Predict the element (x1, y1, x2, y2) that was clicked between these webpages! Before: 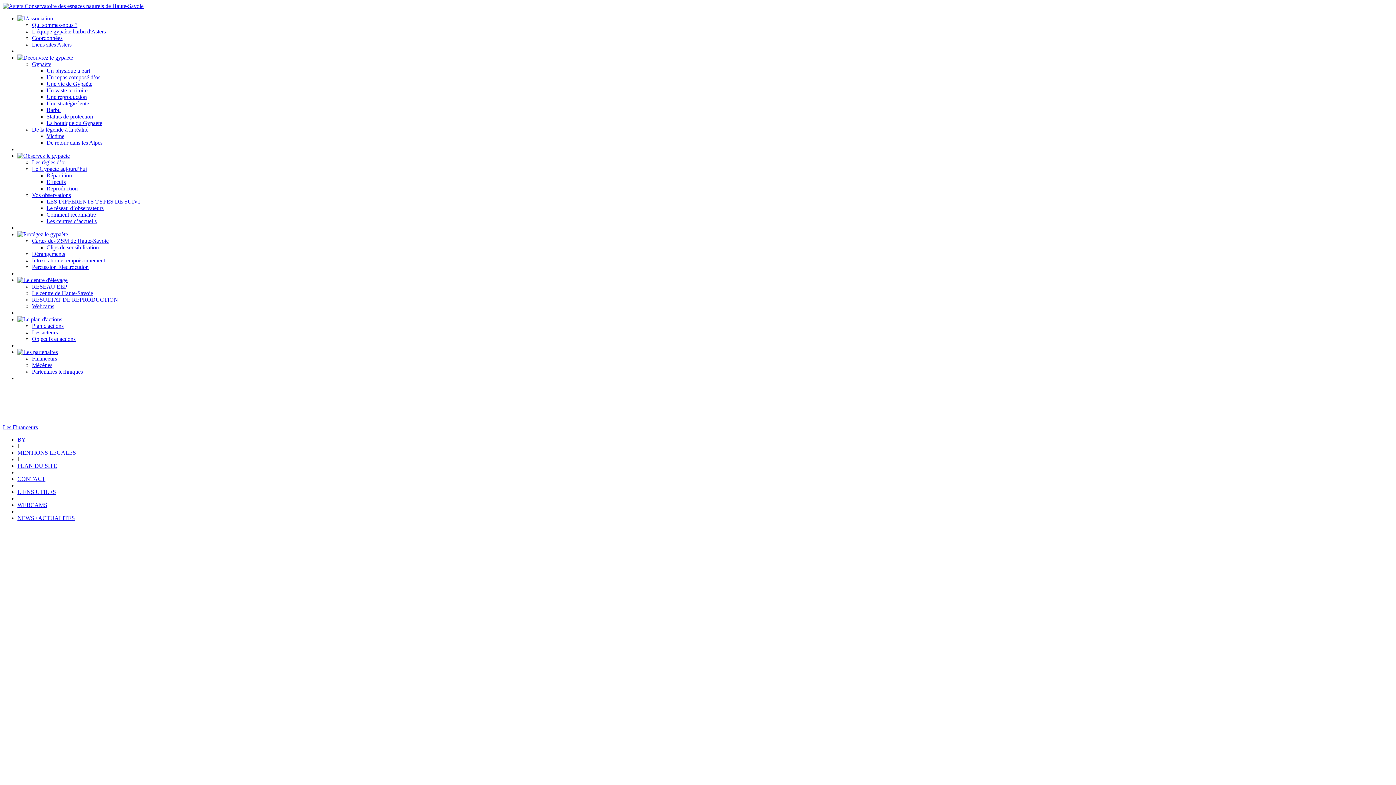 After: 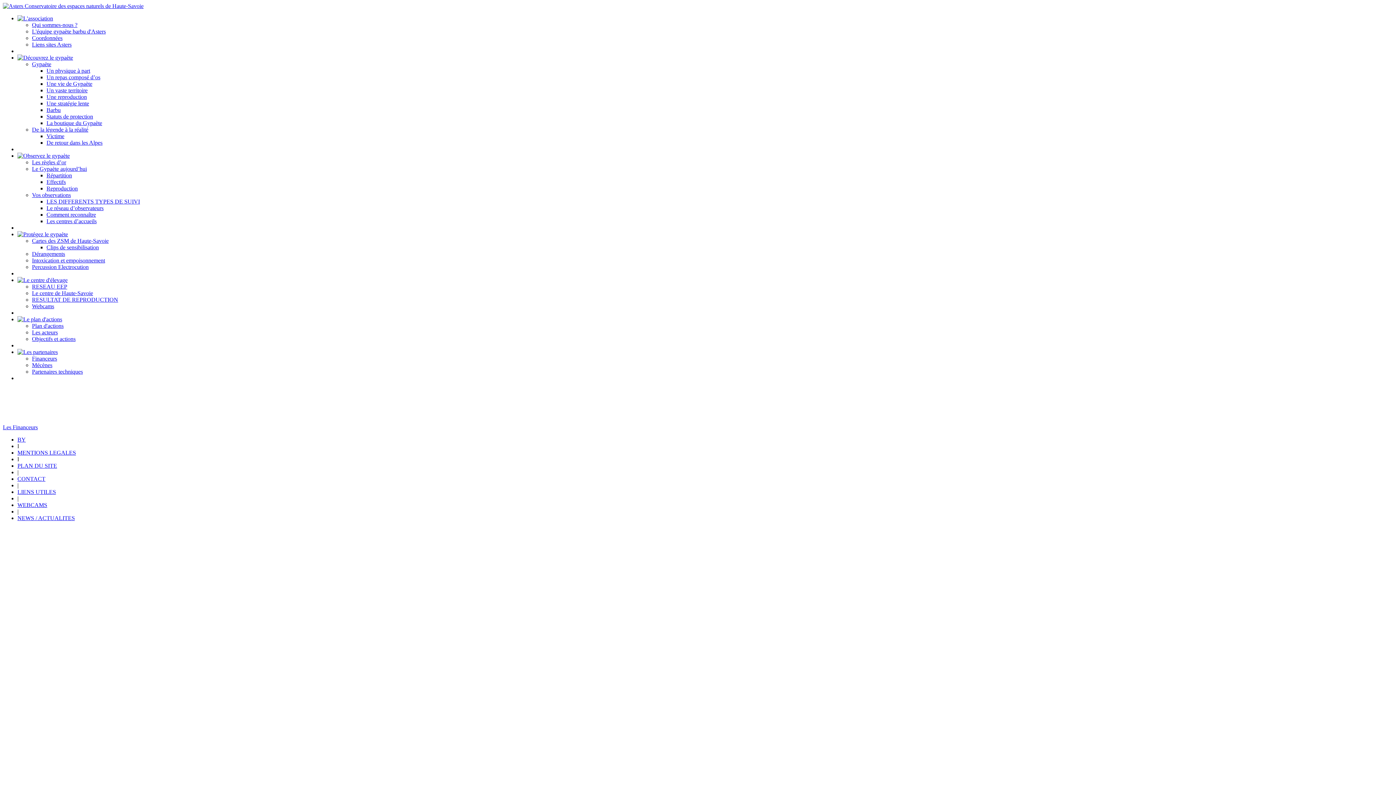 Action: label: Gypaète bbox: (32, 61, 51, 67)